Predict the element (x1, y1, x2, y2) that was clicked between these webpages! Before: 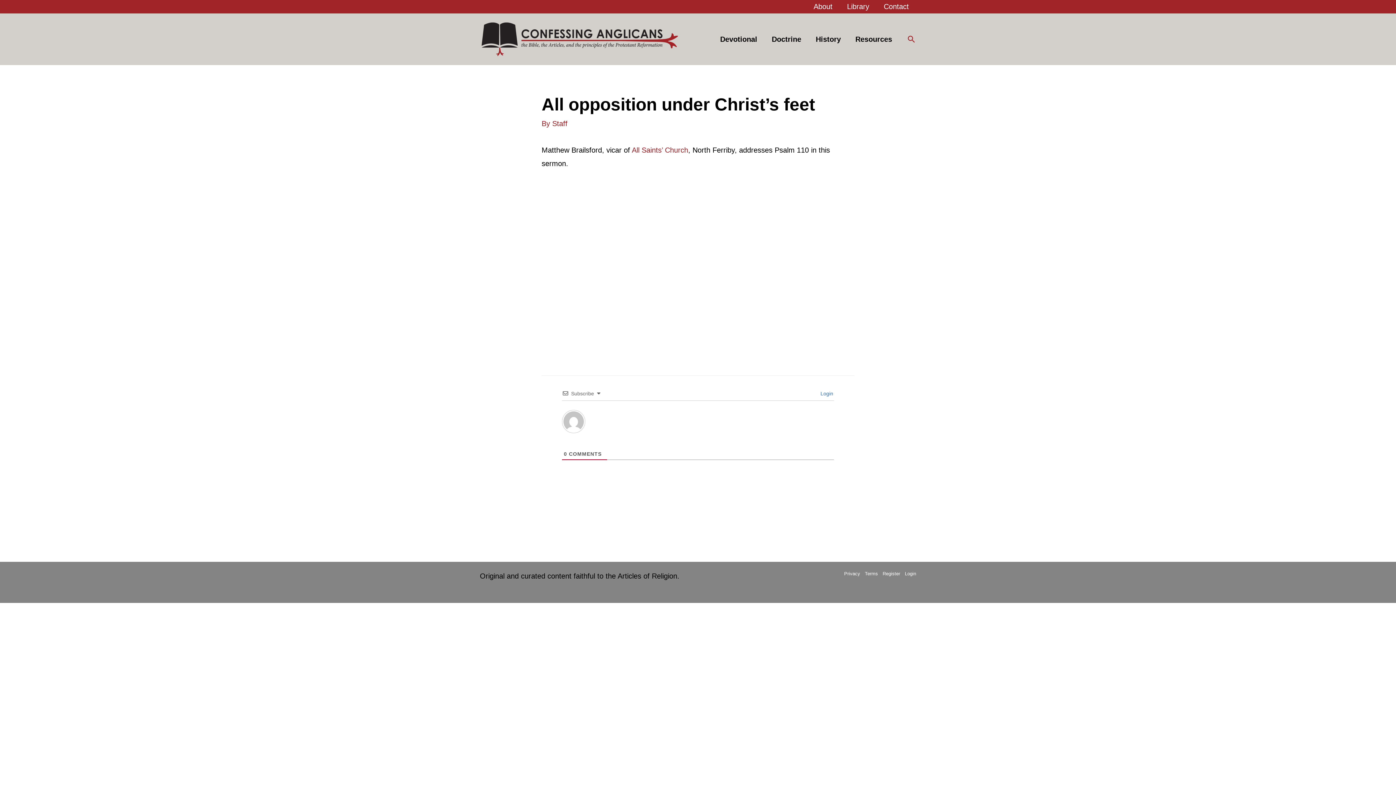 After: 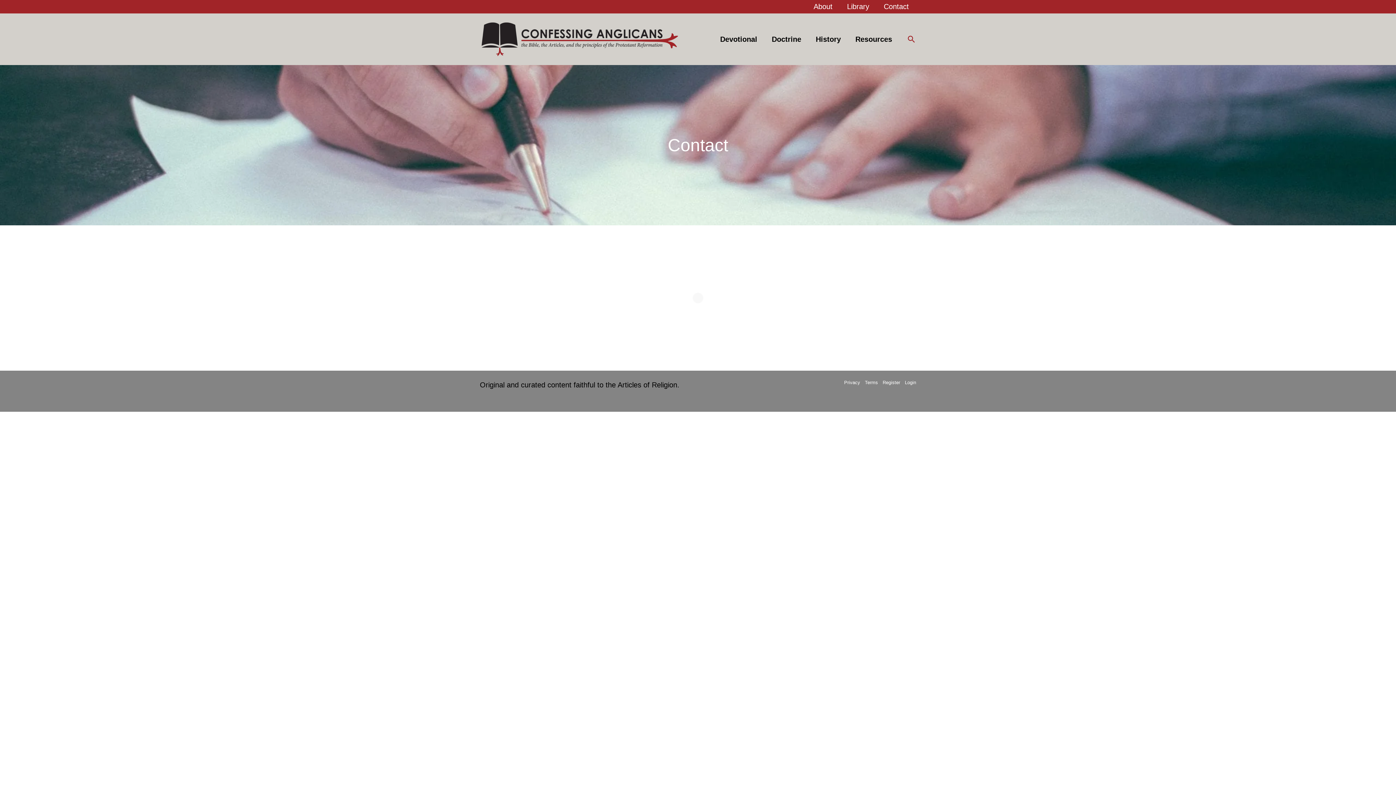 Action: label: Contact bbox: (876, 1, 916, 12)